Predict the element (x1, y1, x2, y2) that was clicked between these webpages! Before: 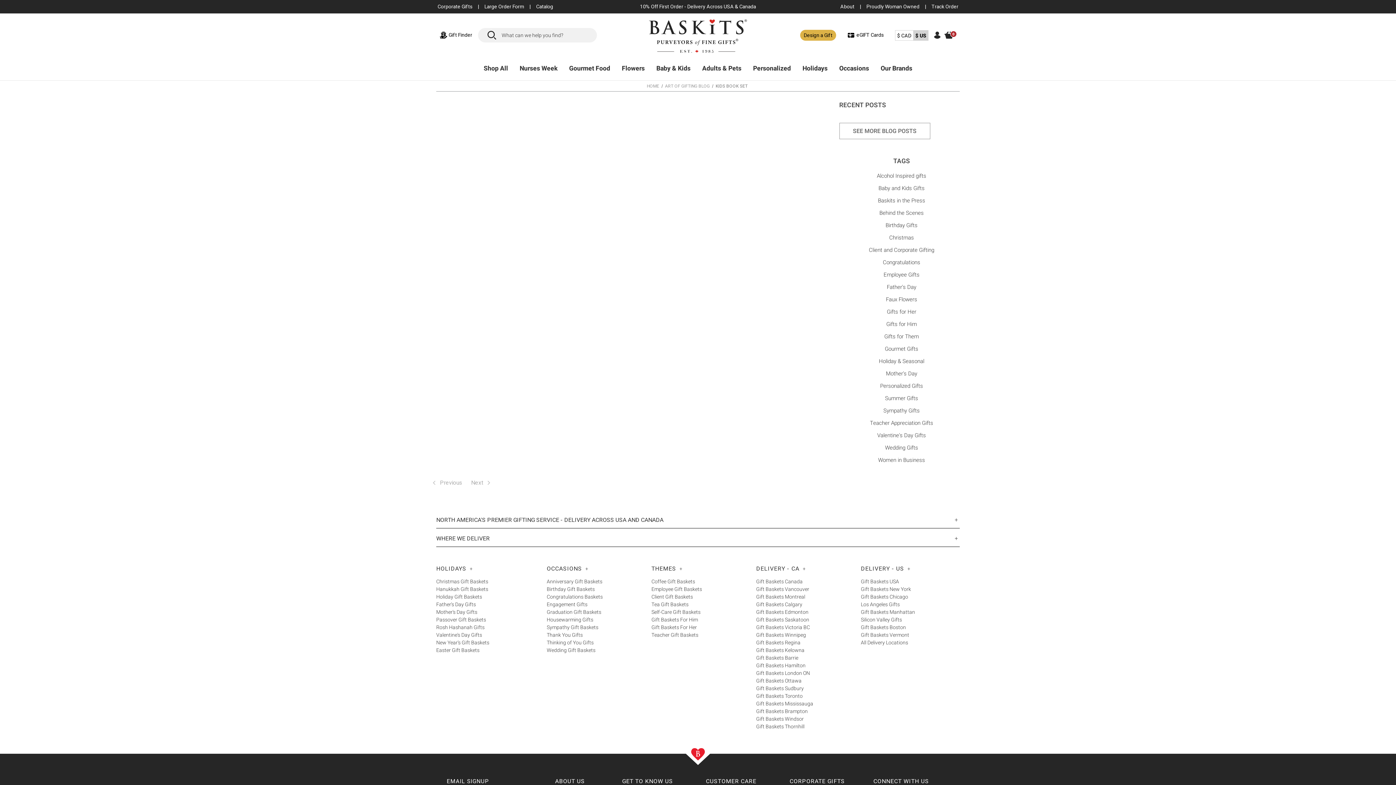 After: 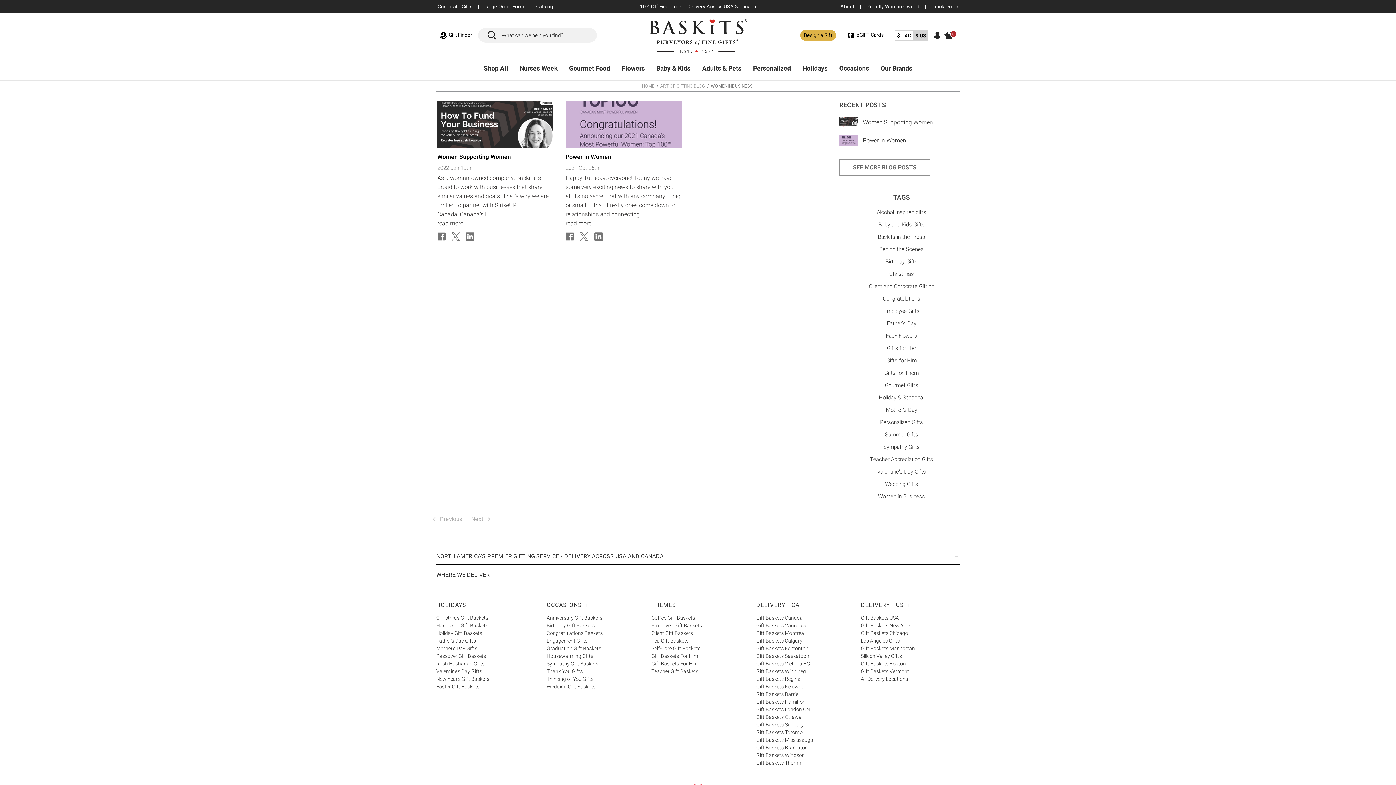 Action: bbox: (839, 454, 964, 466) label: Women in Business